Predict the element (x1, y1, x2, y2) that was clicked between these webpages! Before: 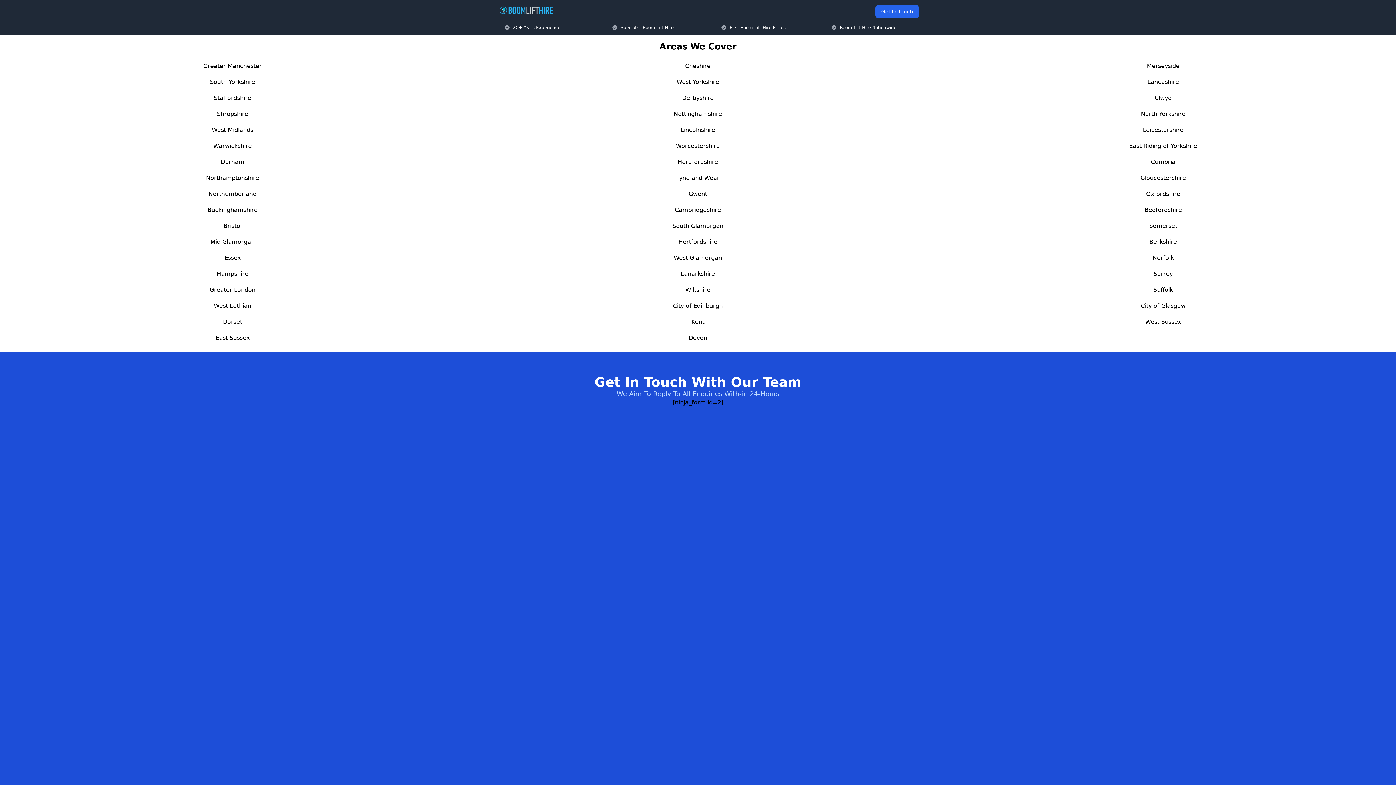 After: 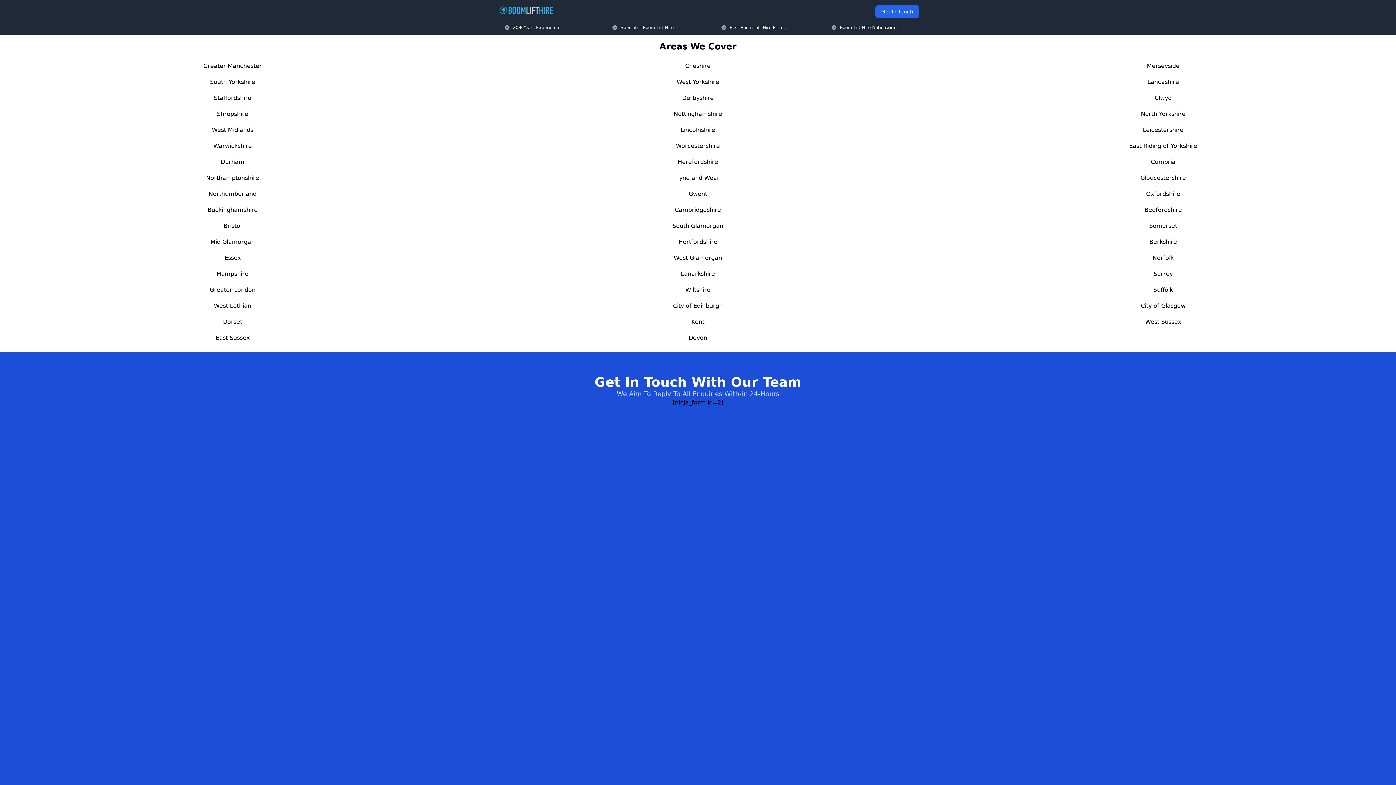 Action: bbox: (215, 334, 249, 341) label: East Sussex